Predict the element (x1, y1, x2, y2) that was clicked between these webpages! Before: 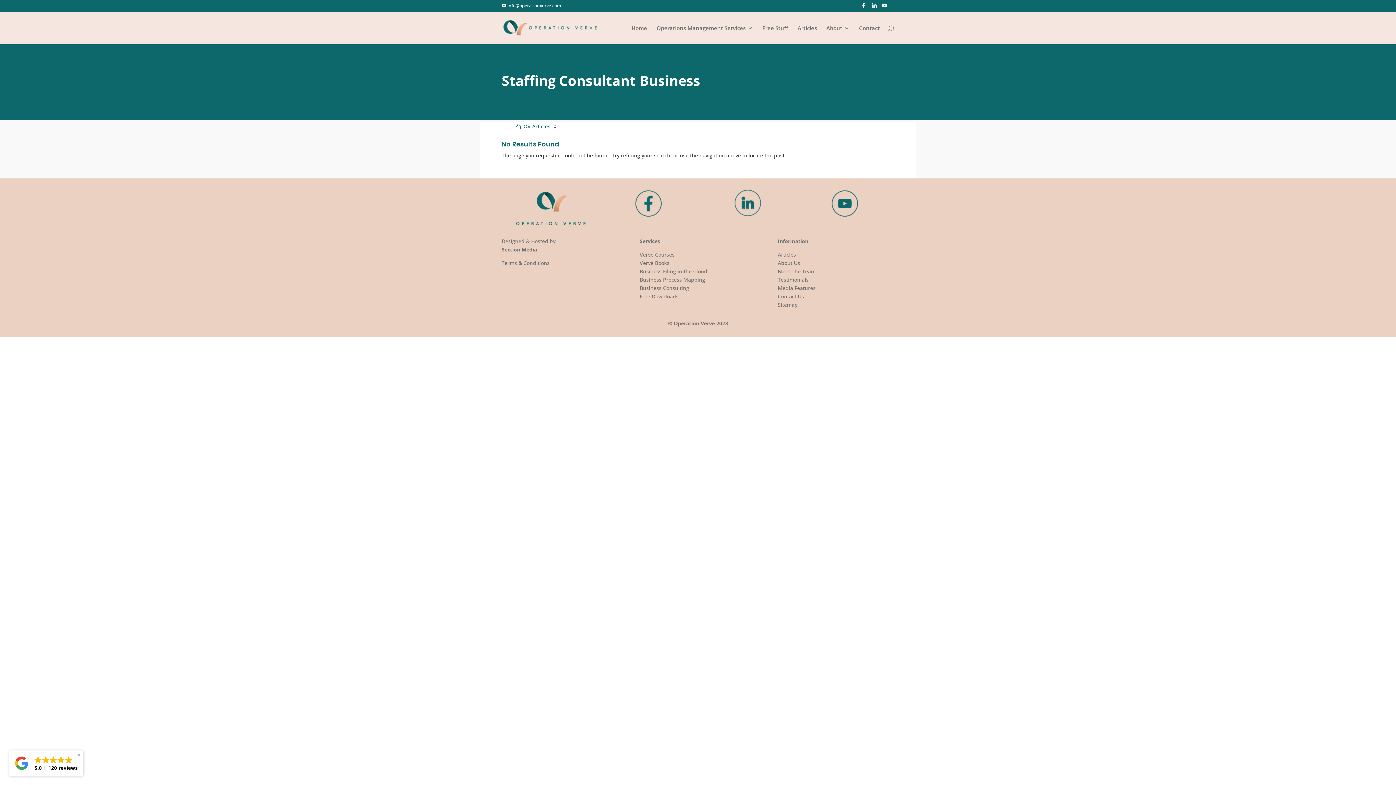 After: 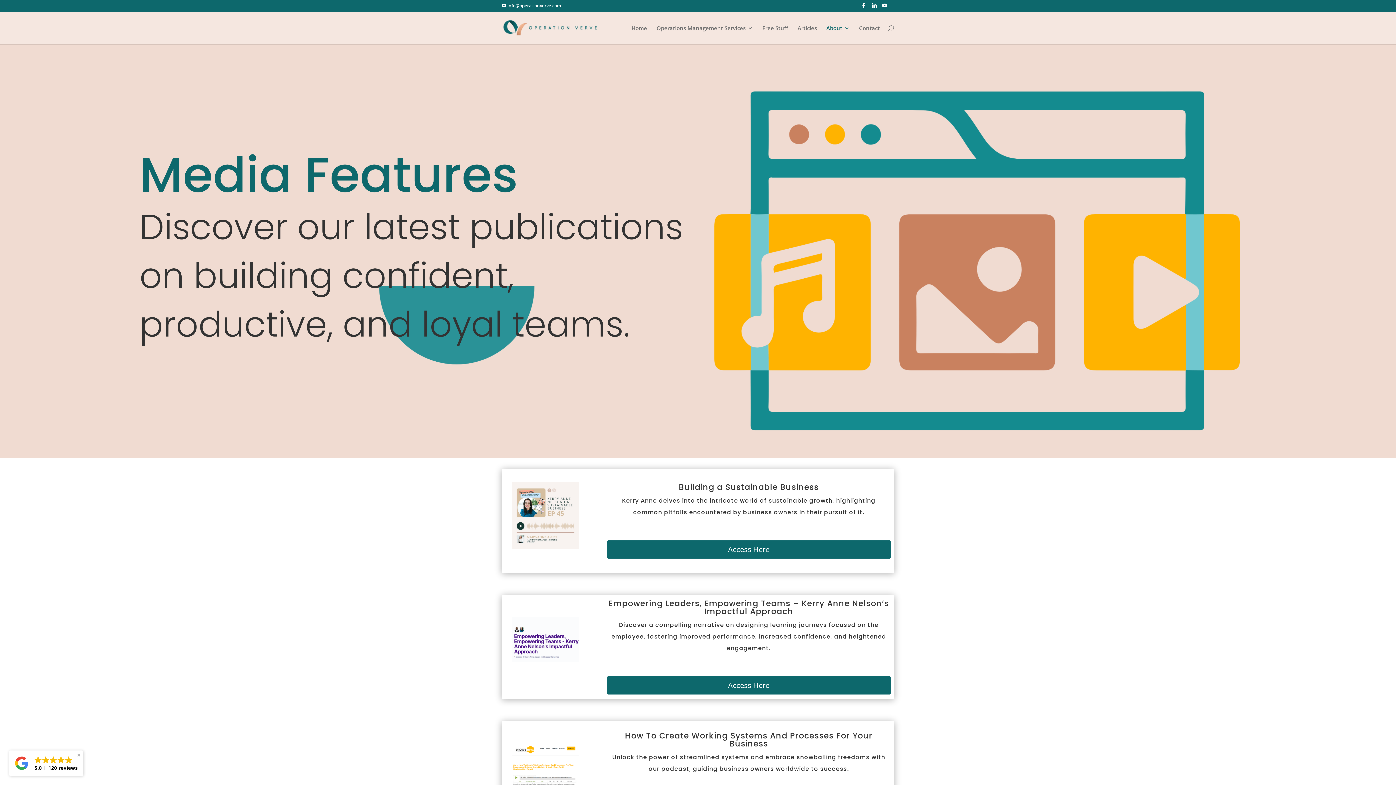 Action: bbox: (778, 284, 815, 291) label: Media Features